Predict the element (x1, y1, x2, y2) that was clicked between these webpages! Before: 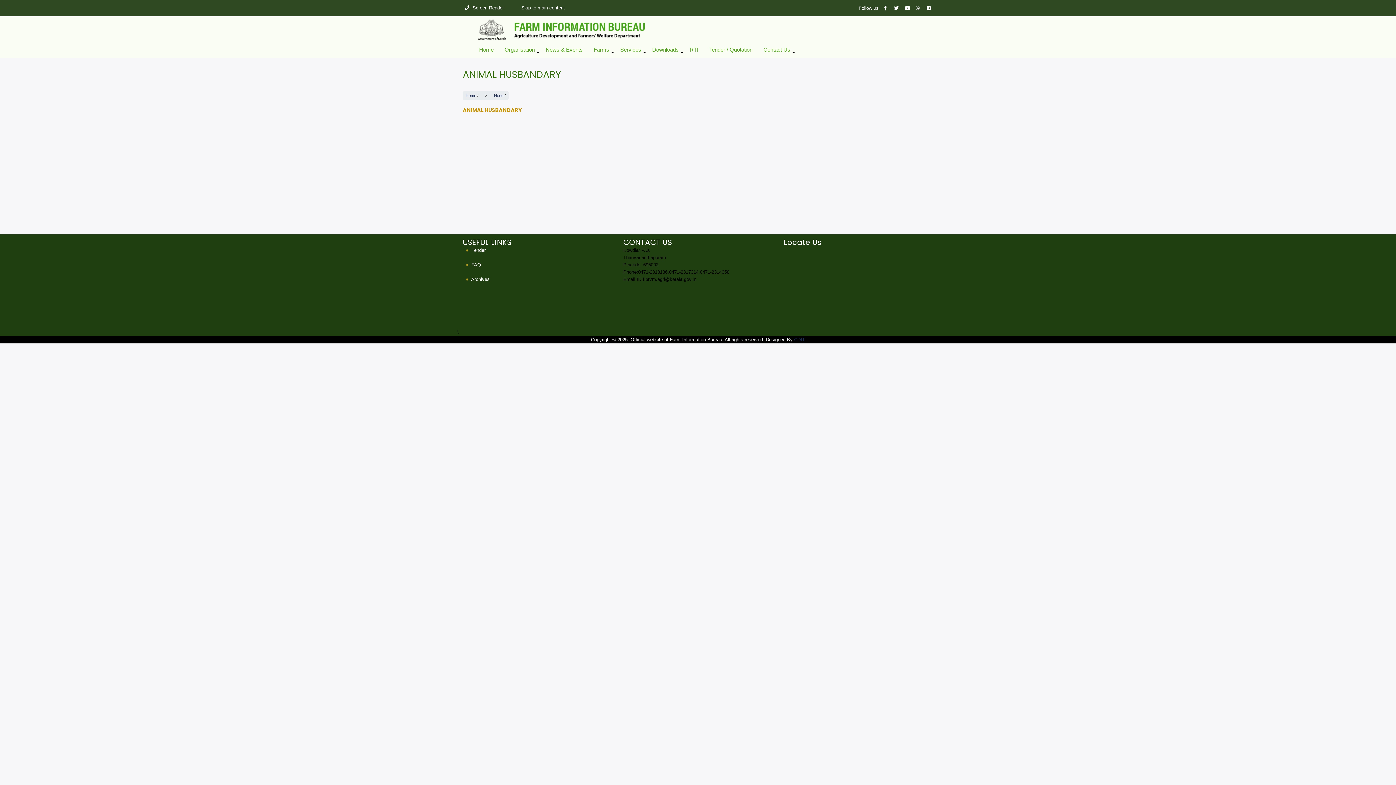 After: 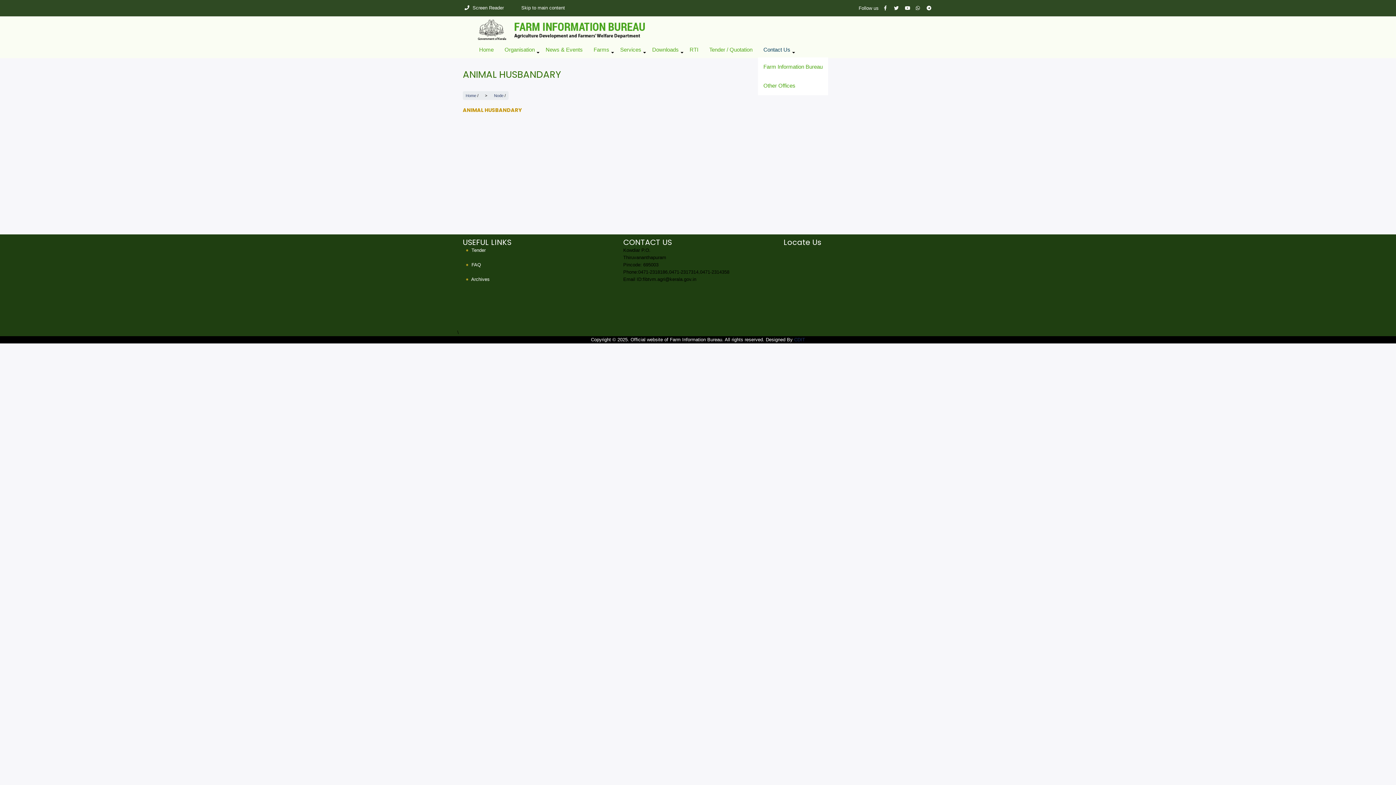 Action: label: +
Contact Us bbox: (758, 41, 796, 57)